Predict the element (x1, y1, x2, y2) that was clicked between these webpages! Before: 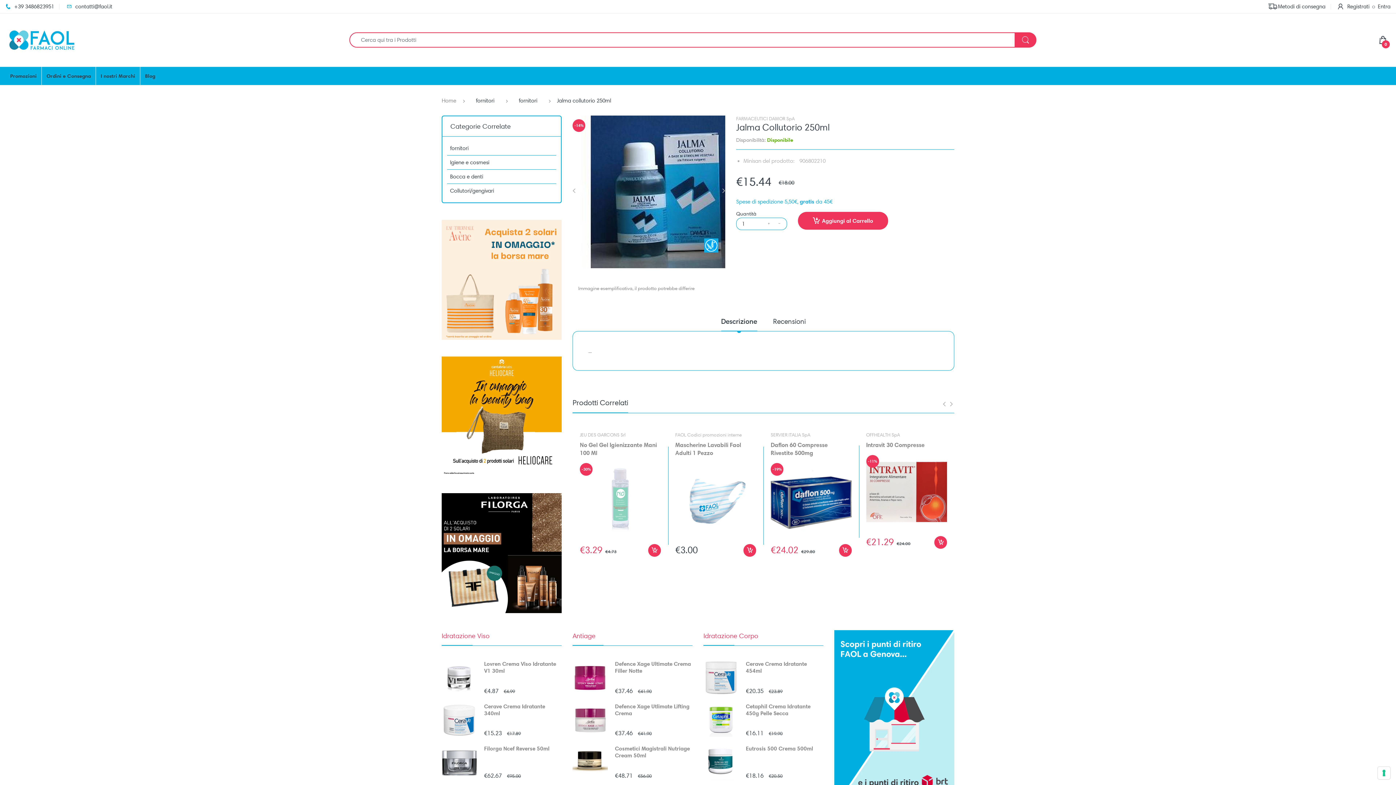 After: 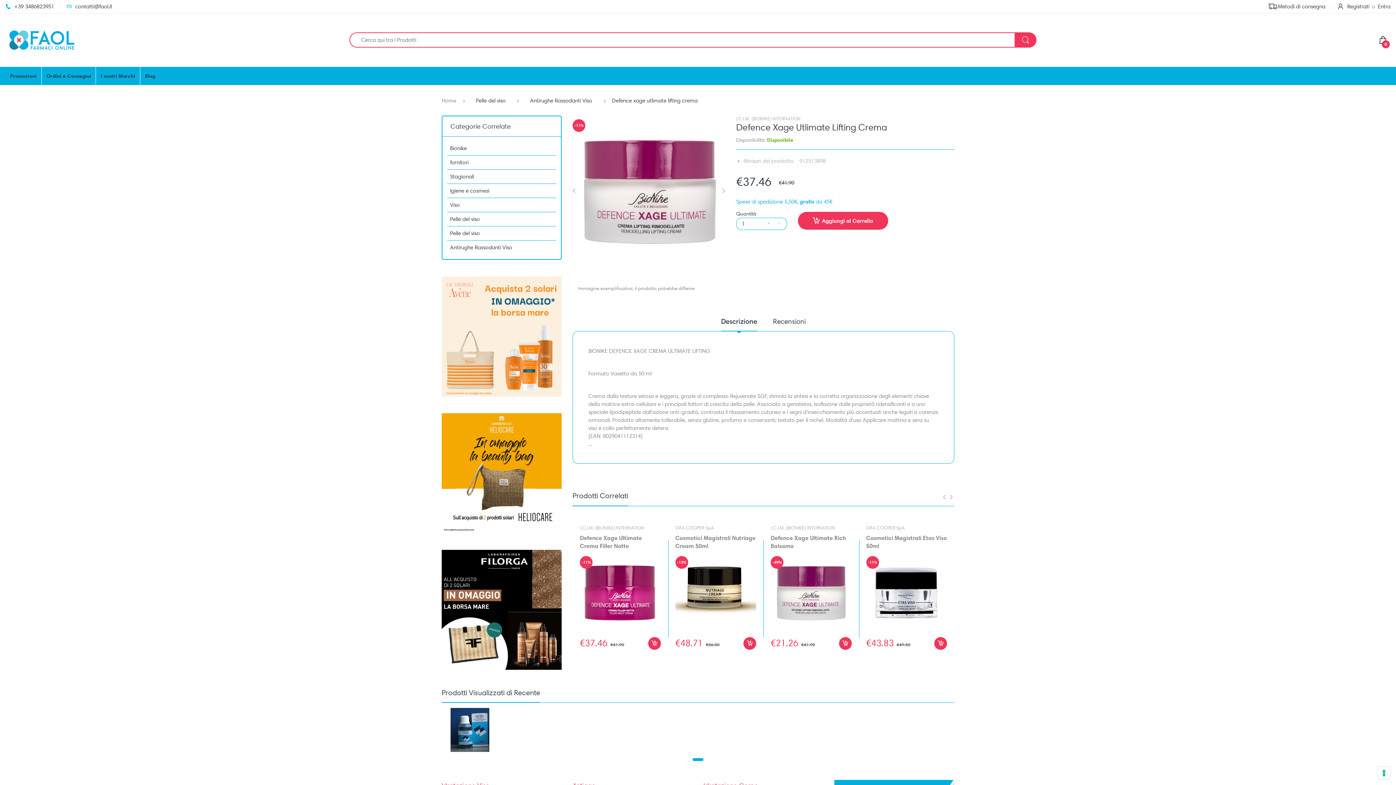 Action: bbox: (615, 703, 692, 716) label: Defence Xage Utlimate Lifting Crema